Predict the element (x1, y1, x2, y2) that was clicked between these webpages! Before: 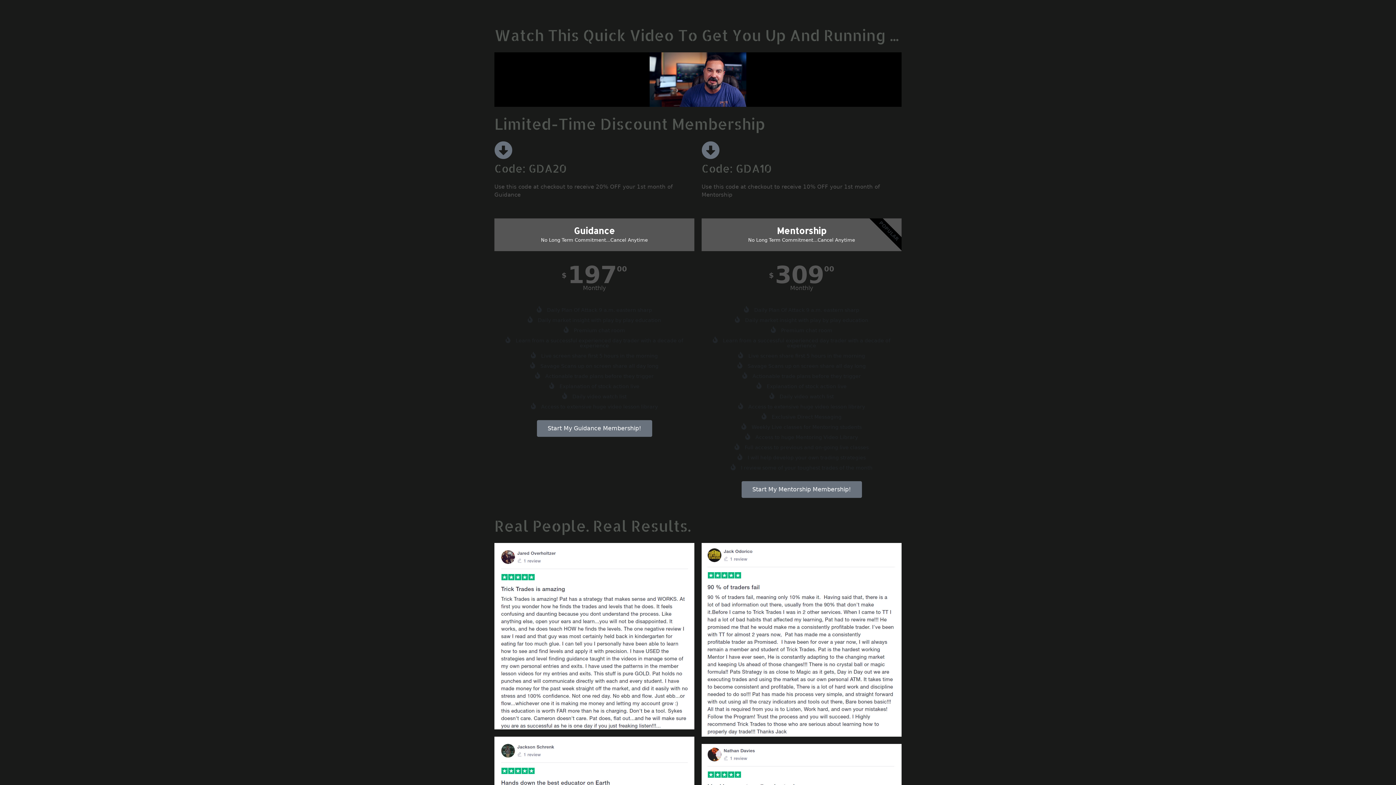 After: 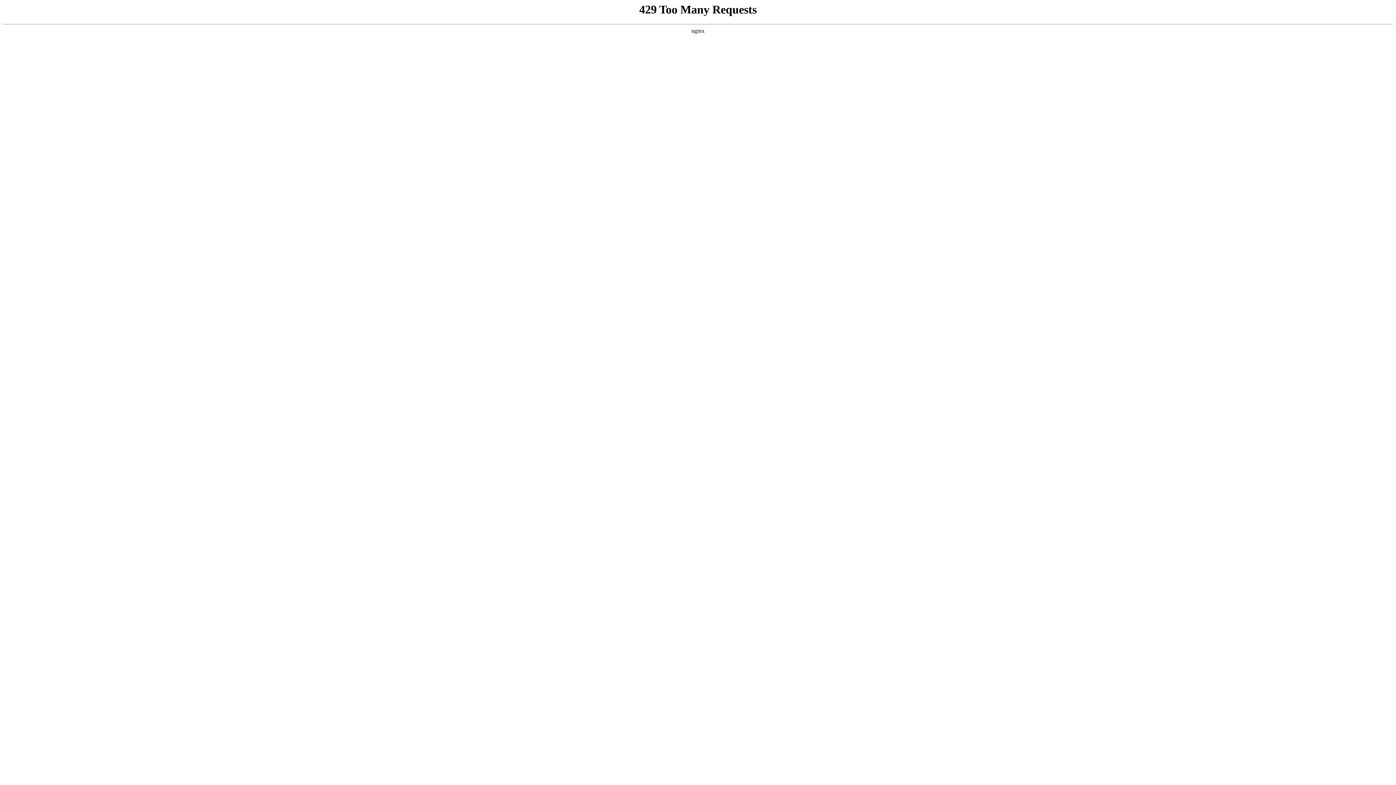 Action: label: Start My Guidance Membership! bbox: (536, 420, 652, 437)